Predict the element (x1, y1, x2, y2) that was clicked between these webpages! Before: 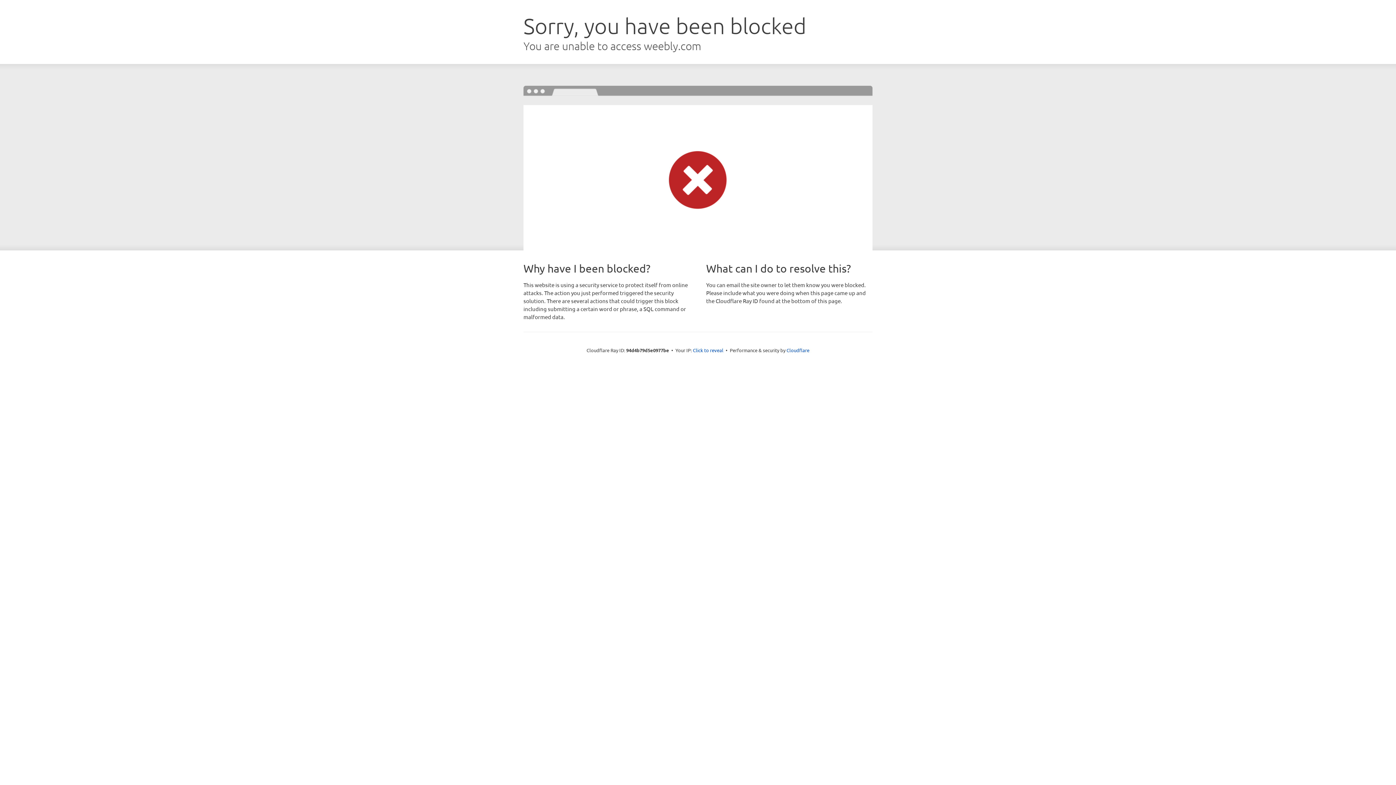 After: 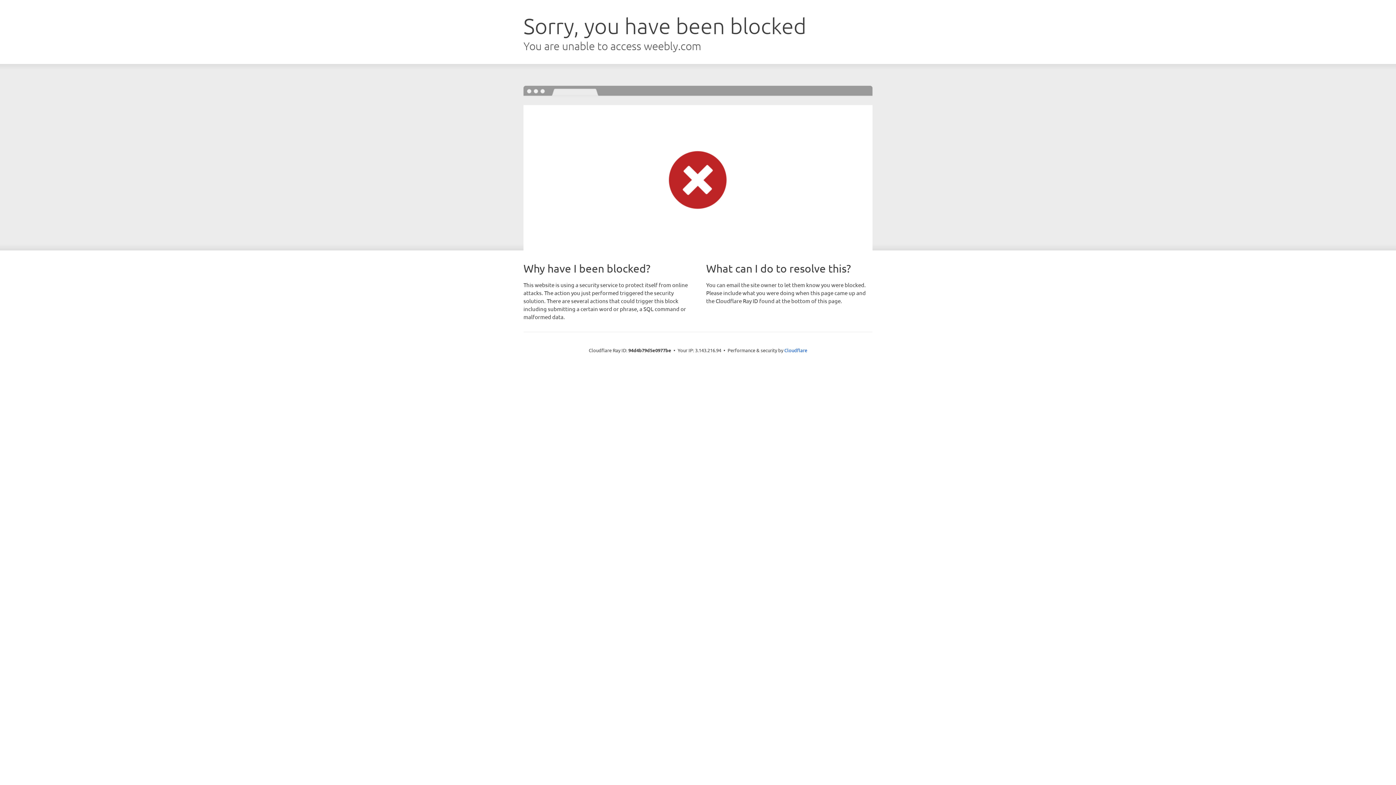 Action: bbox: (693, 346, 723, 353) label: Click to reveal